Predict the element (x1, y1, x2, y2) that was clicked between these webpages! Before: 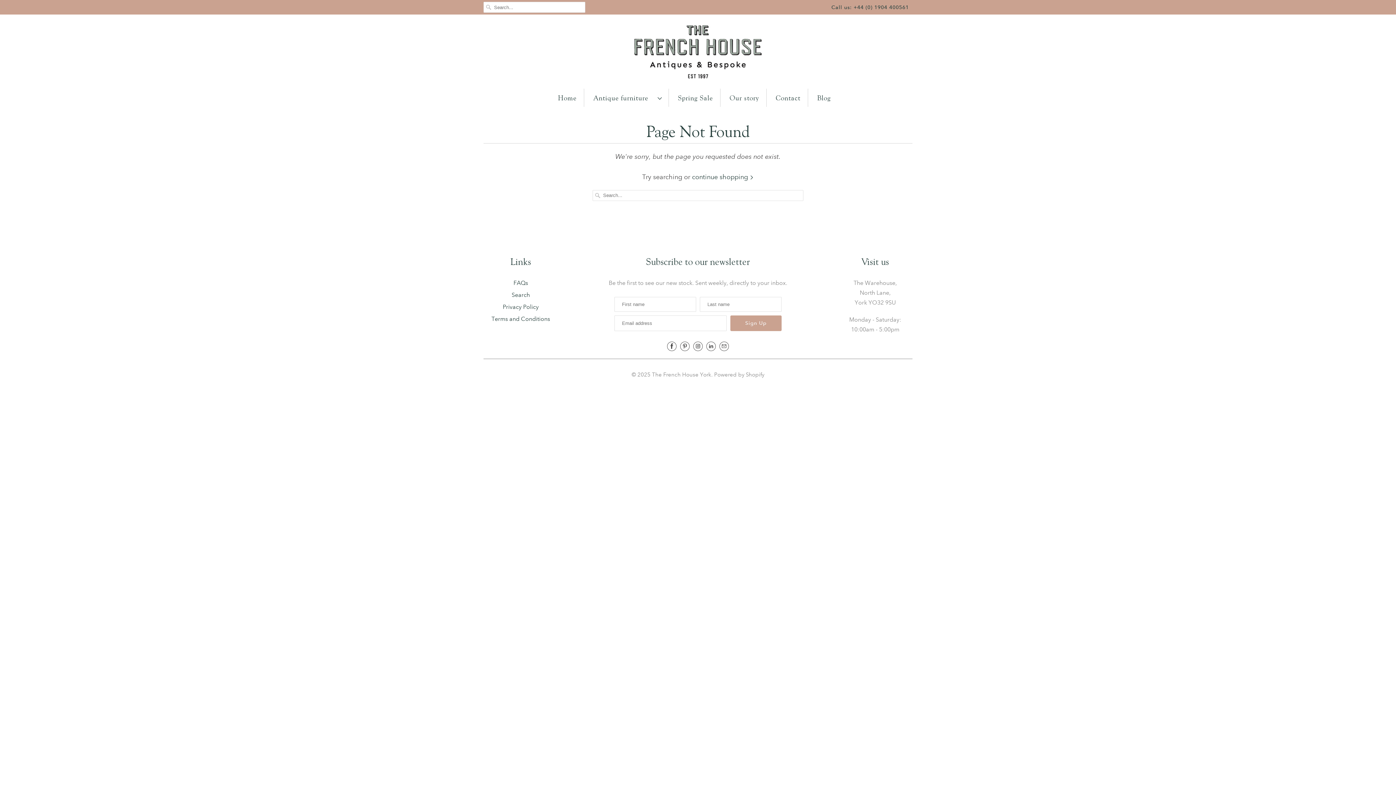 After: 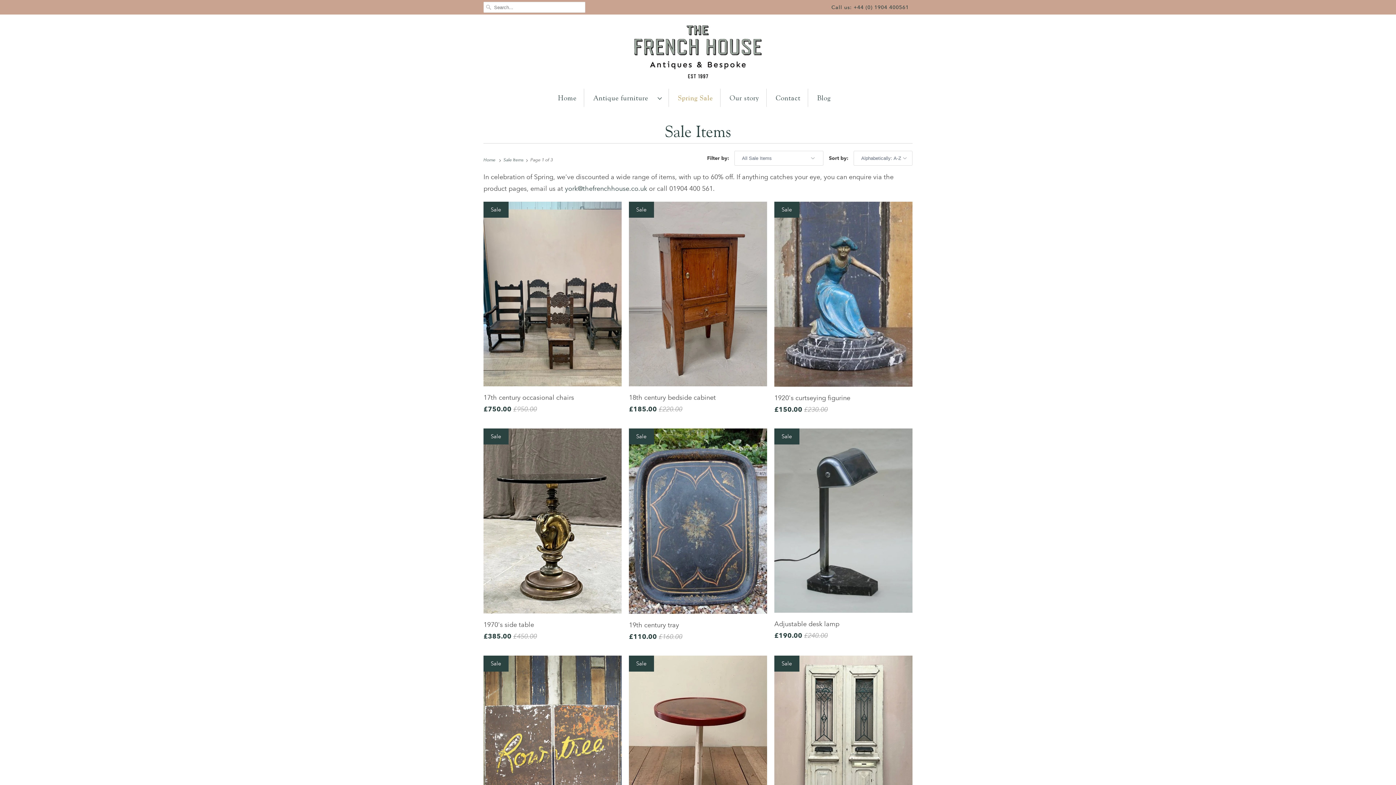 Action: label: Spring Sale bbox: (678, 92, 713, 103)